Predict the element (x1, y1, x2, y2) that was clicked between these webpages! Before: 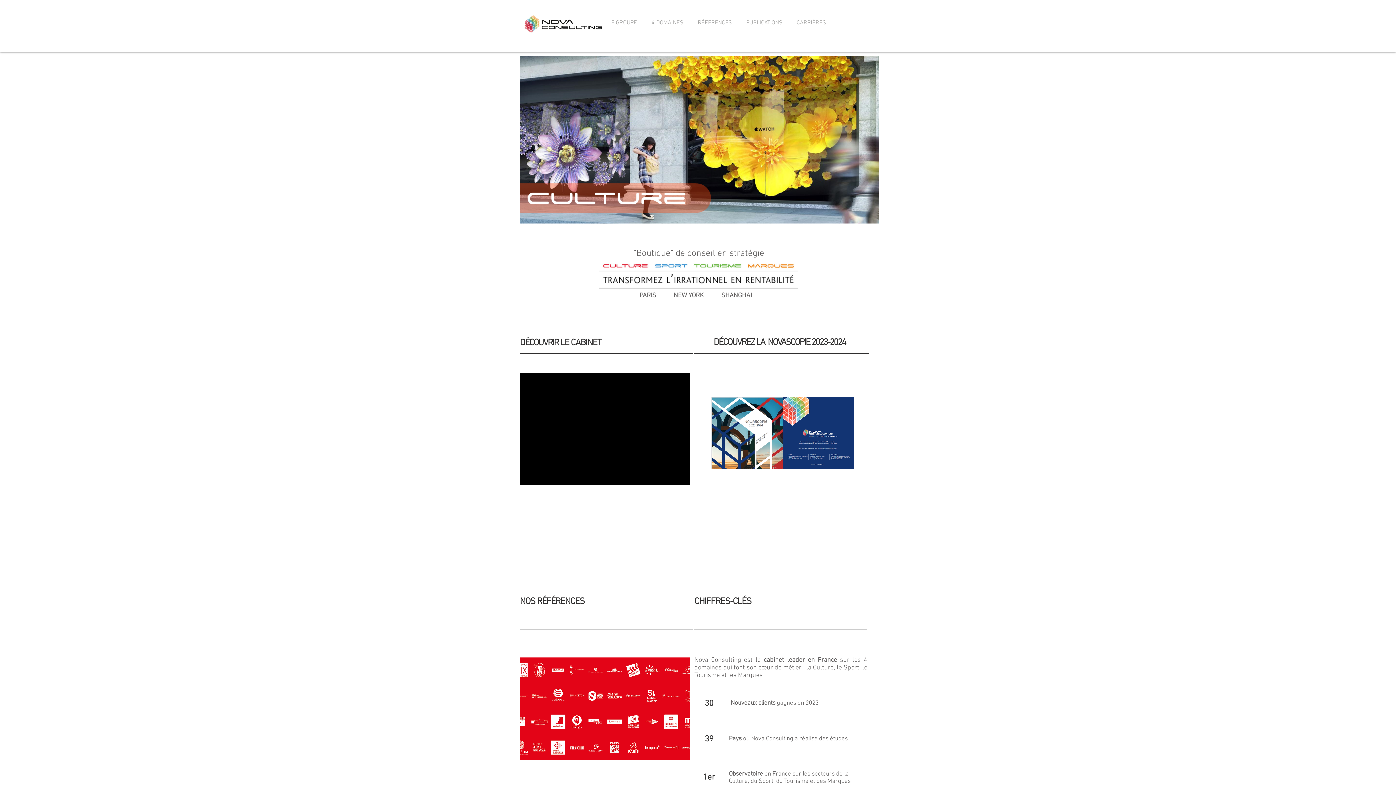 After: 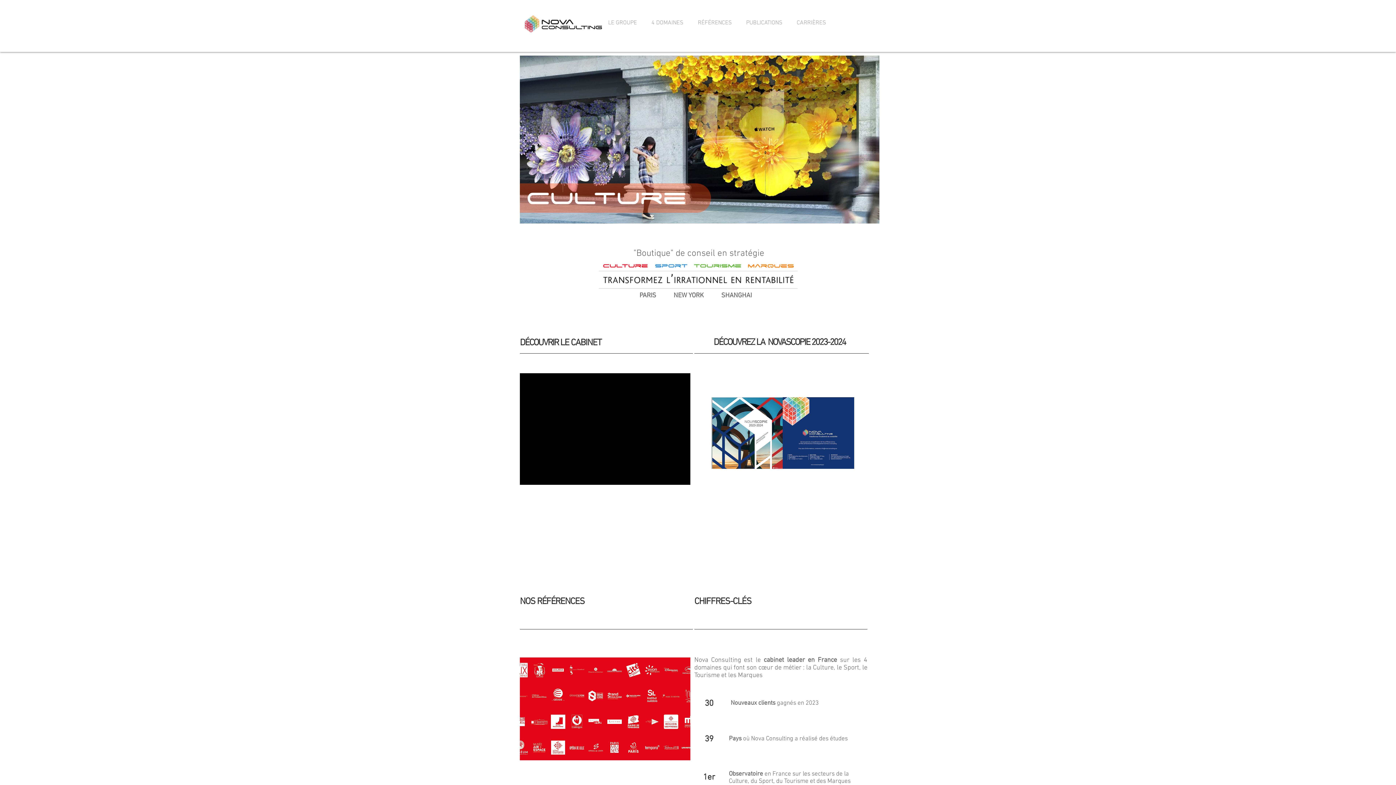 Action: label: 4 DOMAINES bbox: (644, 18, 690, 27)